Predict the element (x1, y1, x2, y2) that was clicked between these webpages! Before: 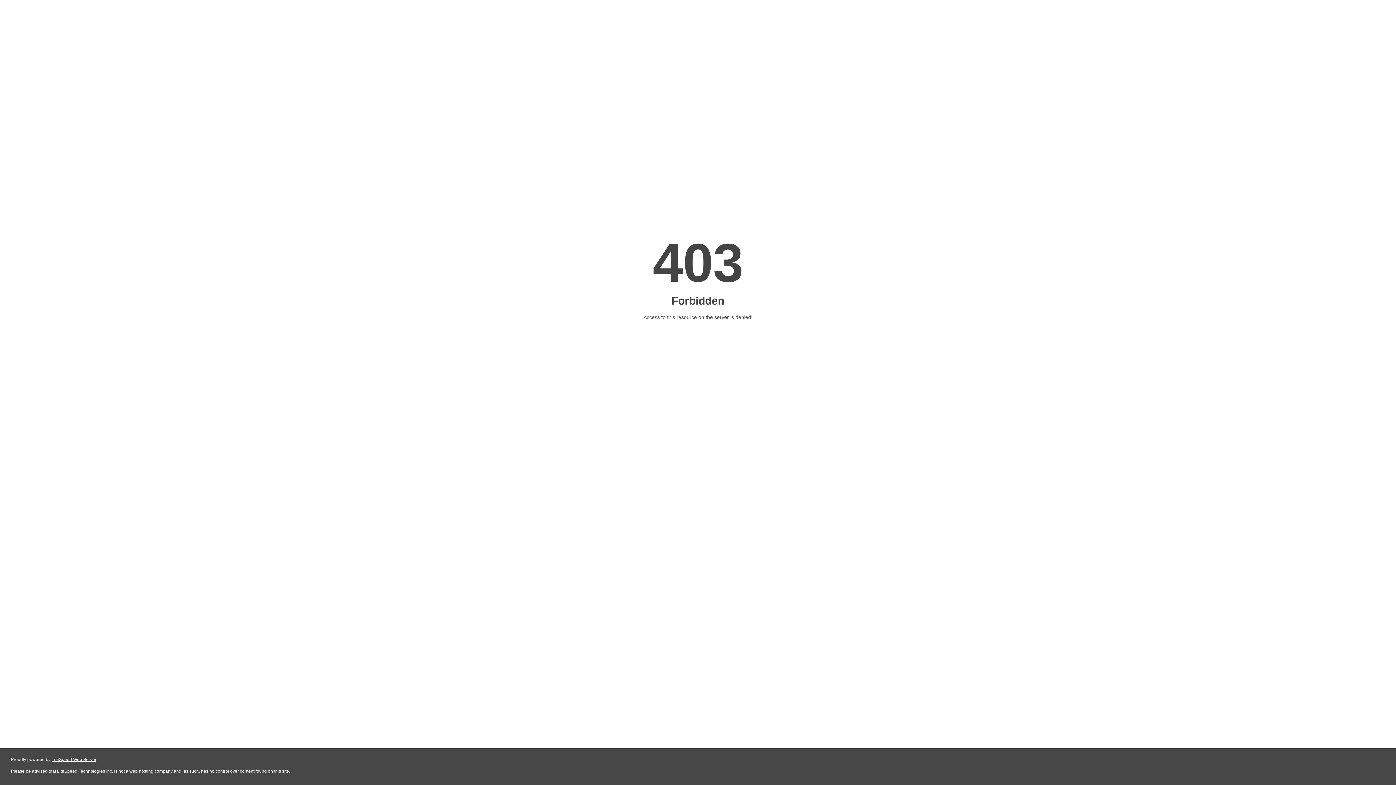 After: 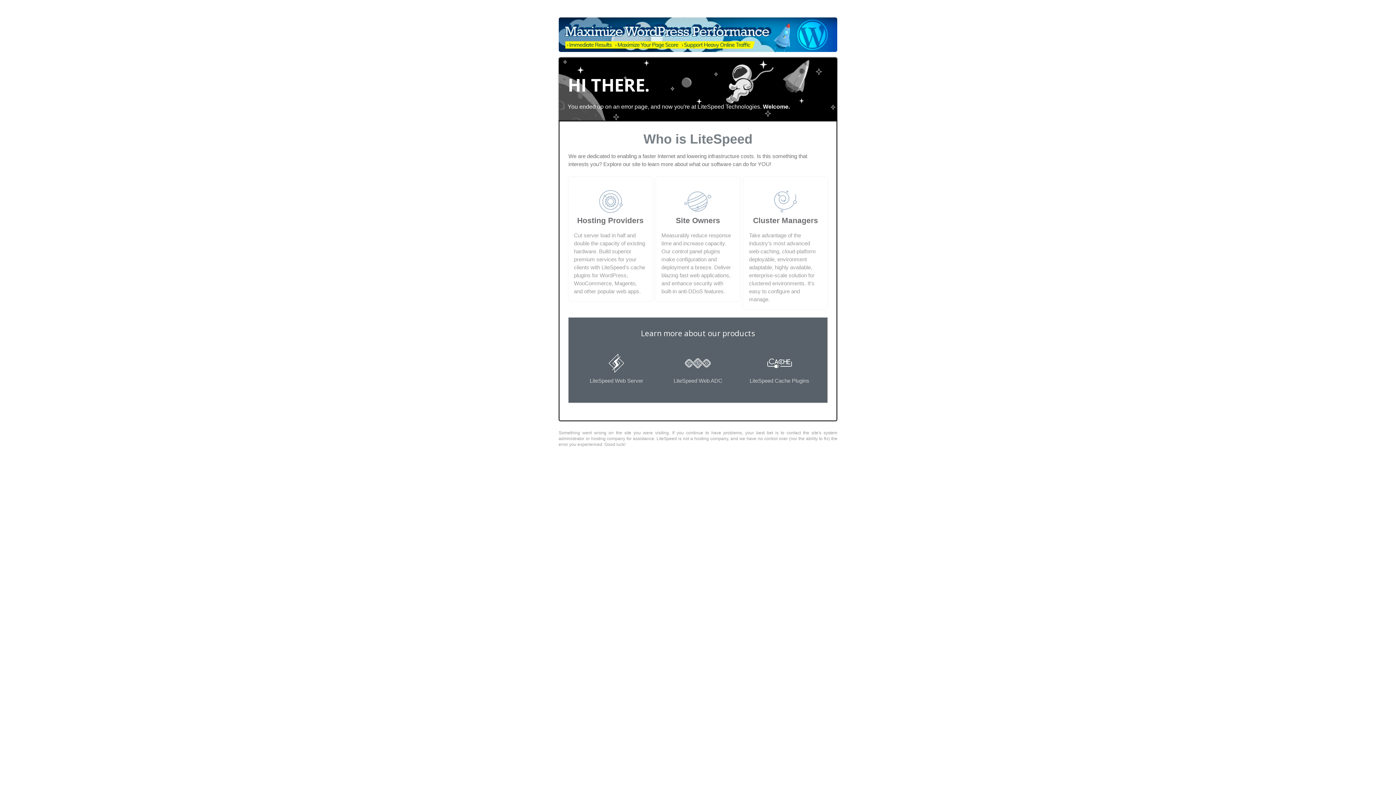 Action: bbox: (51, 757, 96, 762) label: LiteSpeed Web Server